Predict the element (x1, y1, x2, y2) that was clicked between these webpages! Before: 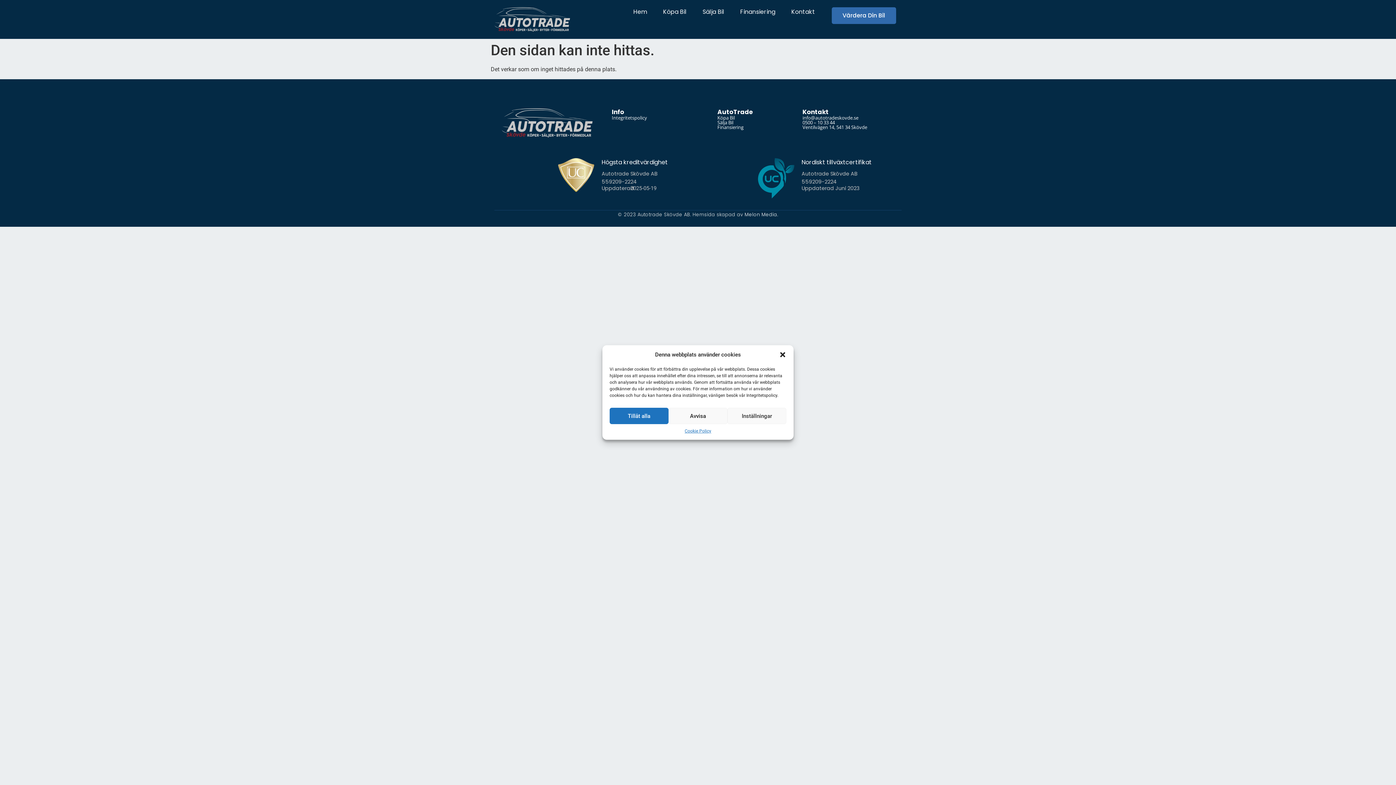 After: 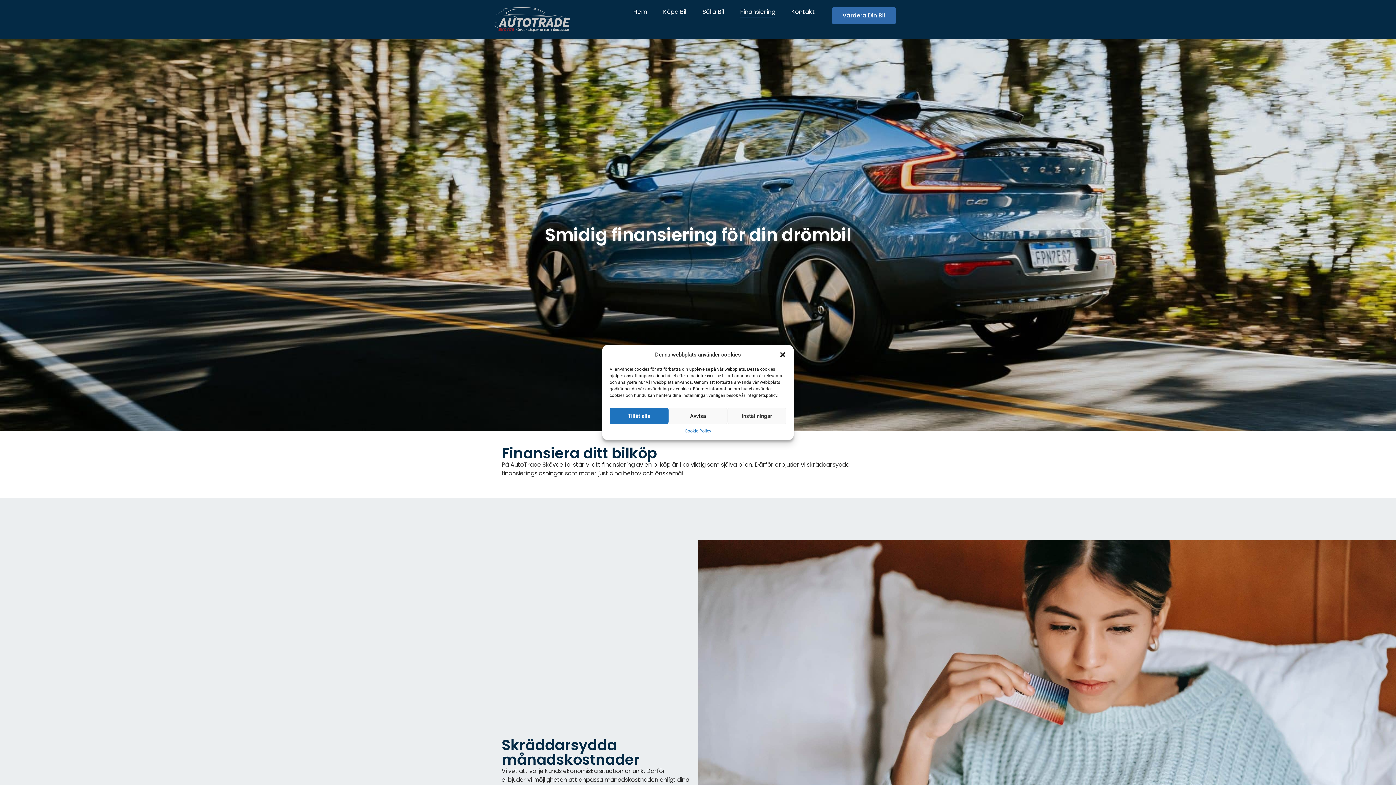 Action: label: Ventilvägen 14, 541 34 Skövde bbox: (802, 123, 867, 130)